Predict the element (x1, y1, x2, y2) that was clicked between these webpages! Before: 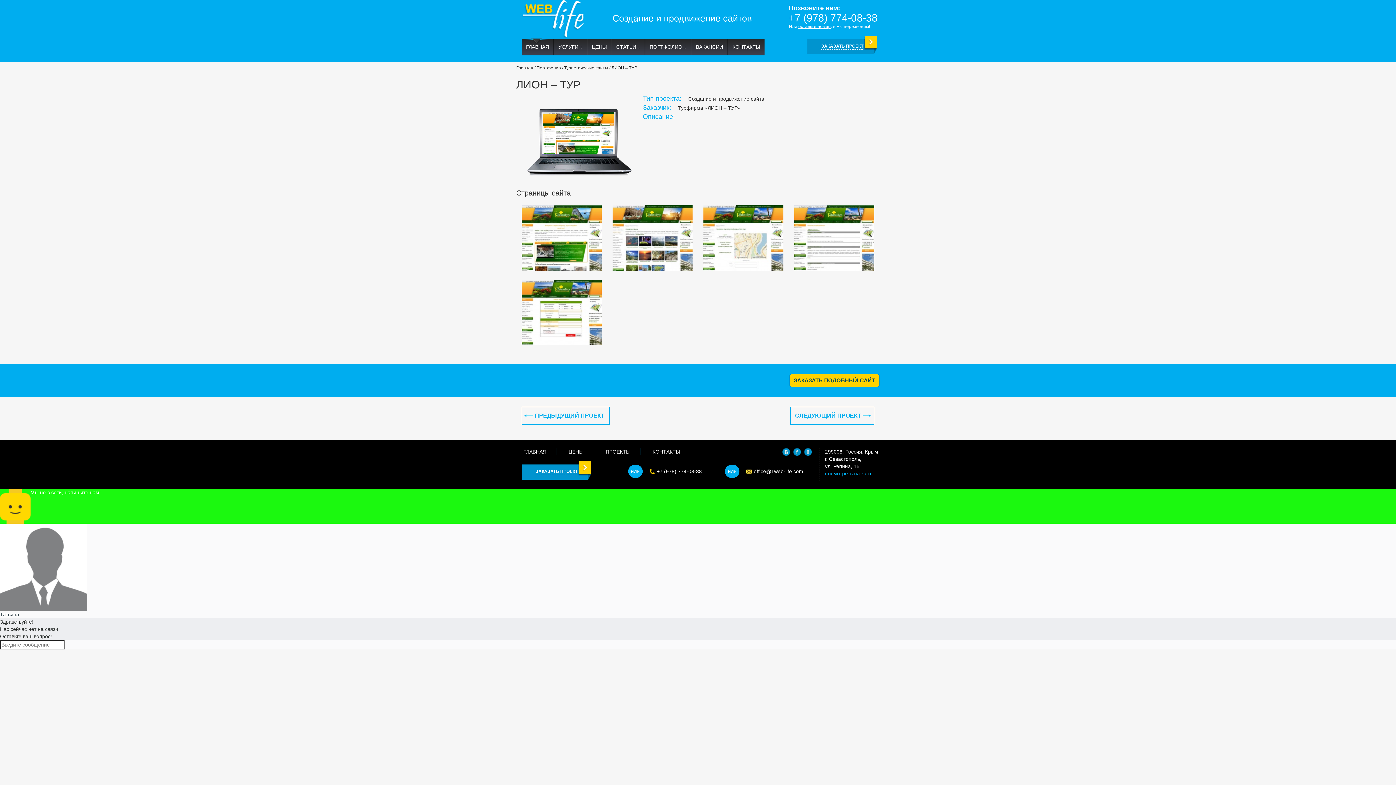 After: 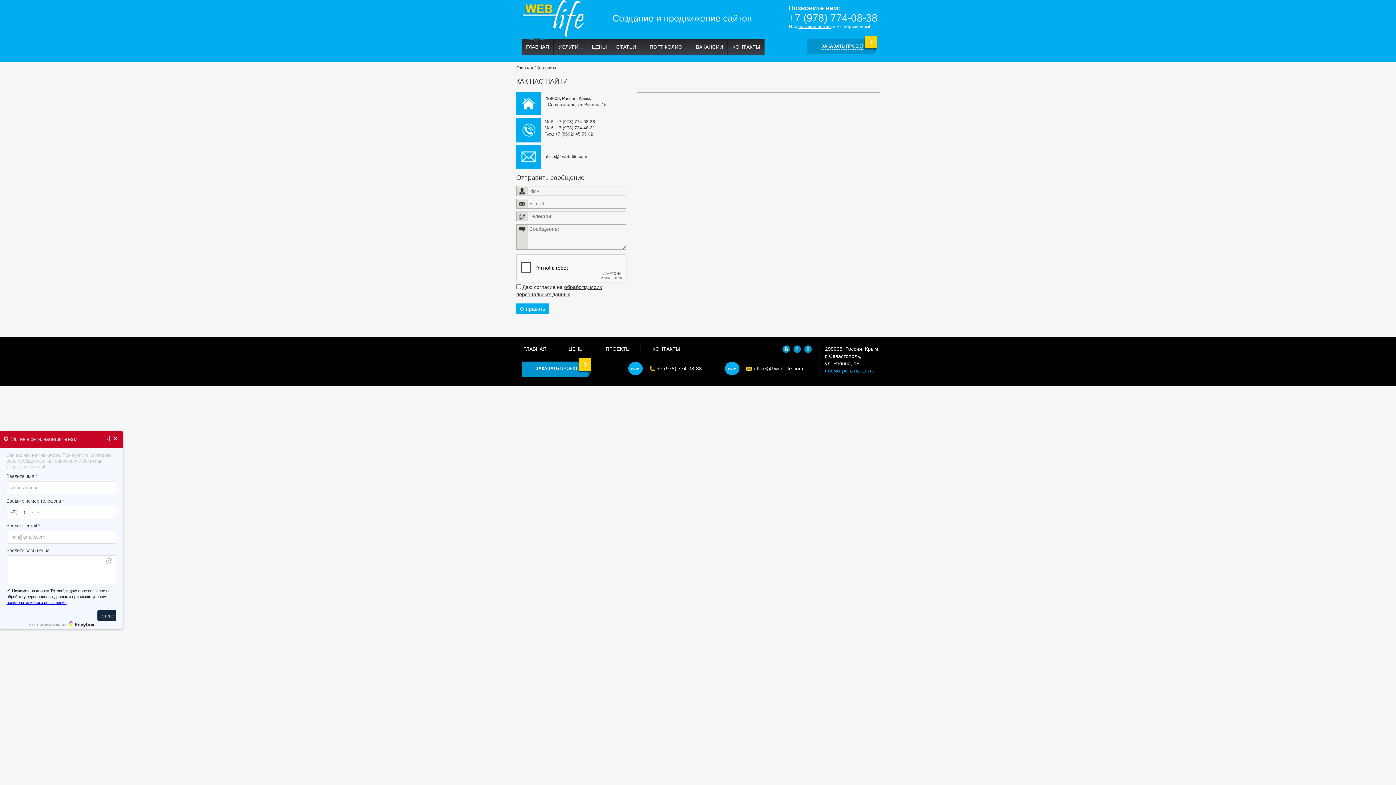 Action: bbox: (728, 38, 764, 54) label: КОНТАКТЫ